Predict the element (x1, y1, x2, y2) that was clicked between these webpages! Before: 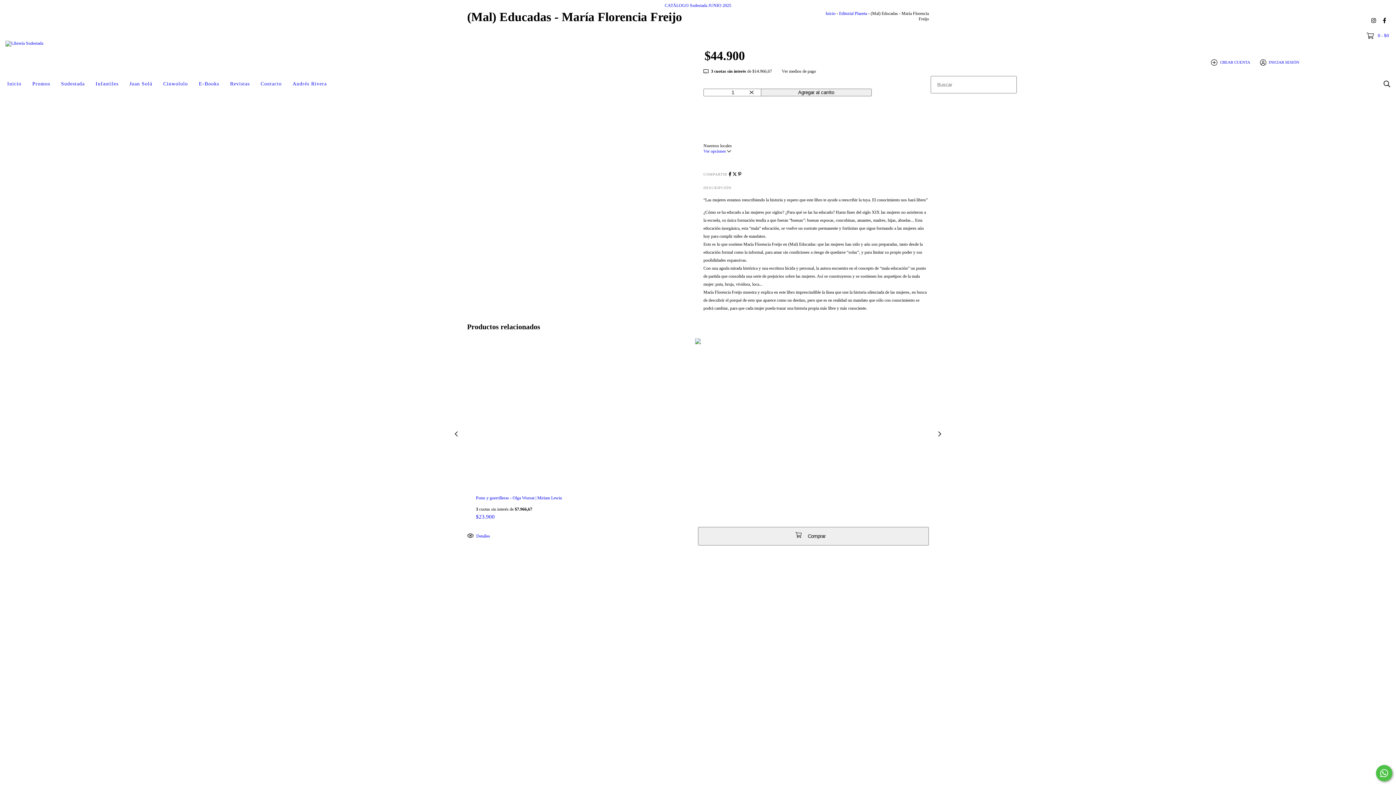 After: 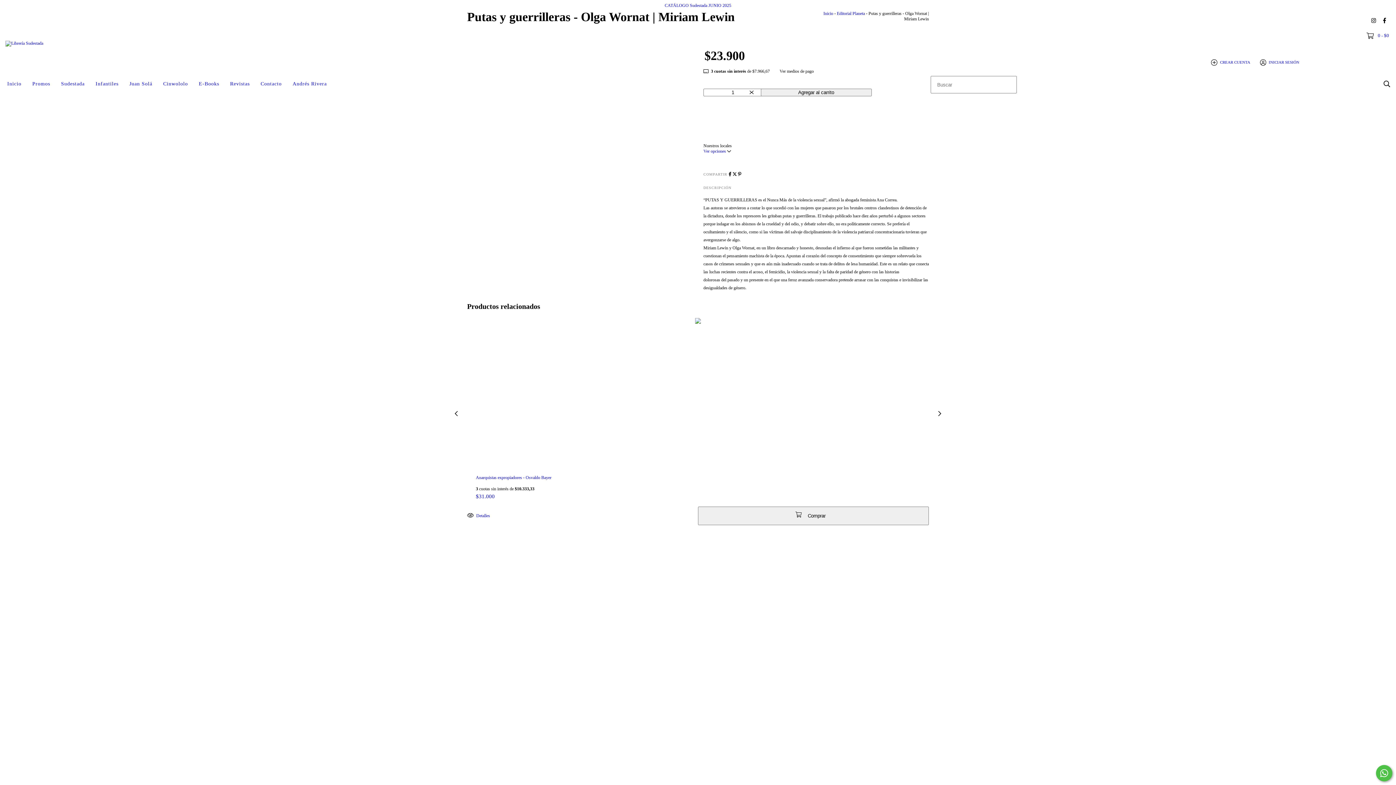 Action: label: Putas y guerrilleras - Olga Wornat | Miriam Lewin bbox: (476, 495, 920, 501)